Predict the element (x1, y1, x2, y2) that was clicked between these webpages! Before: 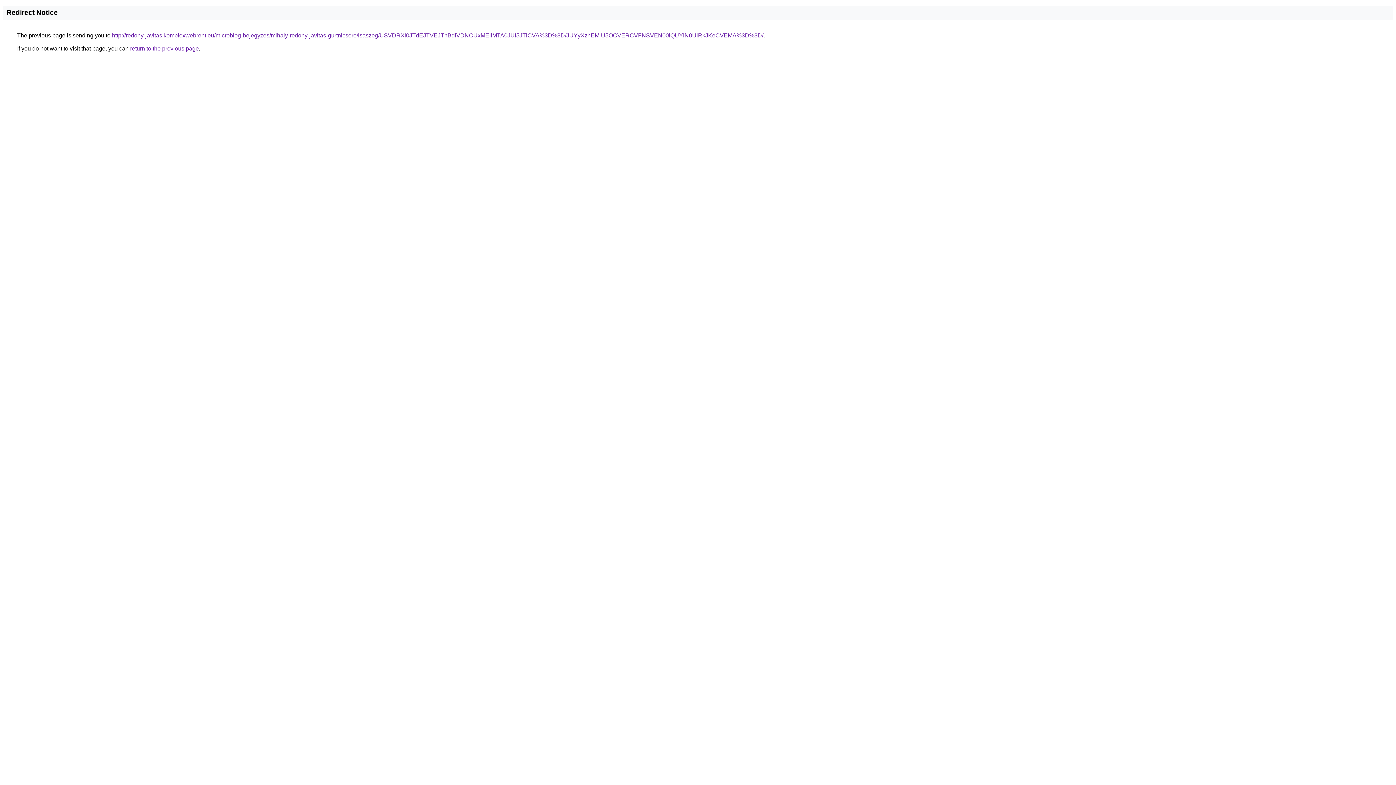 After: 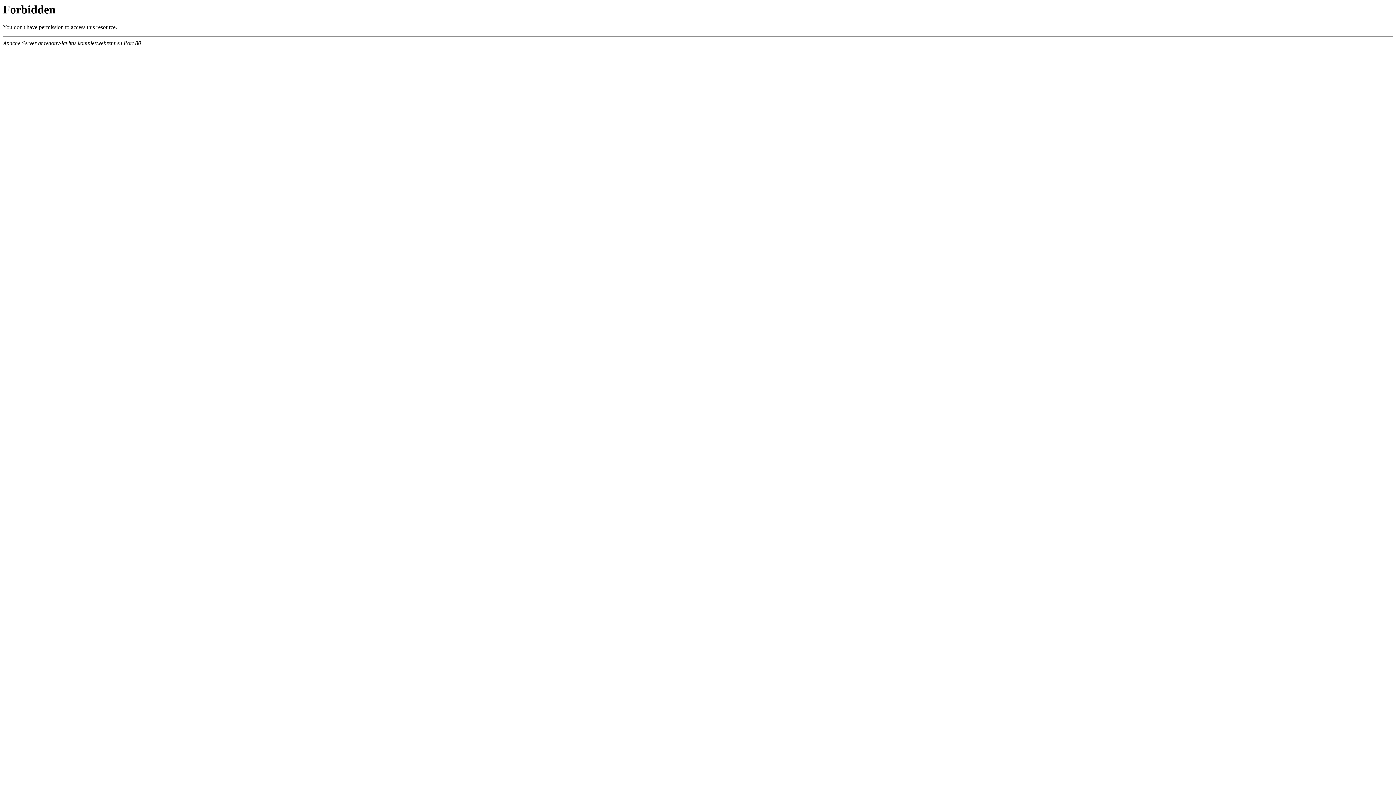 Action: label: http://redony-javitas.komplexwebrent.eu/microblog-bejegyzes/mihaly-redony-javitas-gurtnicsere/isaszeg/USVDRXl0JTdEJTVEJThBdiVDNCUxMEIlMTA0JUI5JTlCVA%3D%3D/JUYyXzhEMiU5OCVERCVFNSVEN00lQUYlN0UlRkJKeCVEMA%3D%3D/ bbox: (112, 32, 763, 38)